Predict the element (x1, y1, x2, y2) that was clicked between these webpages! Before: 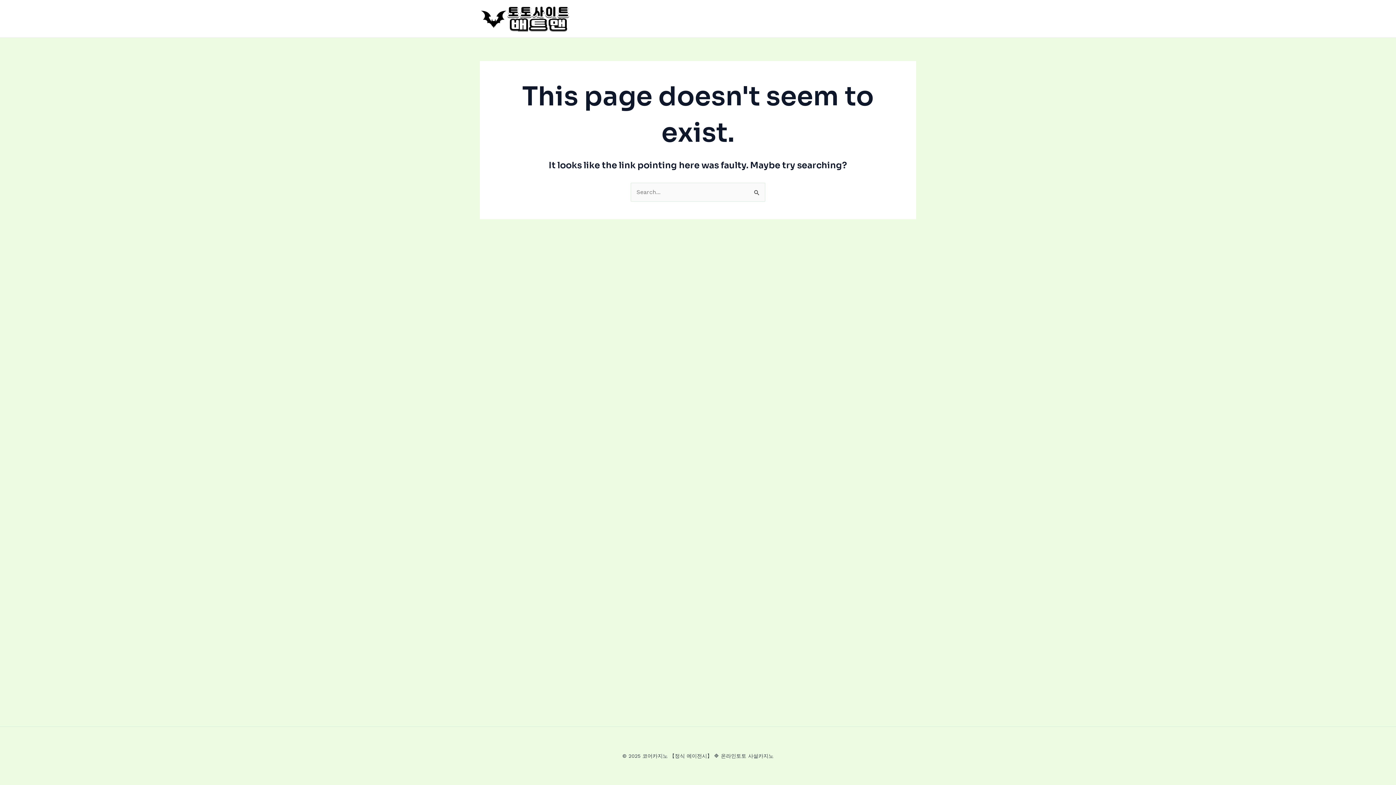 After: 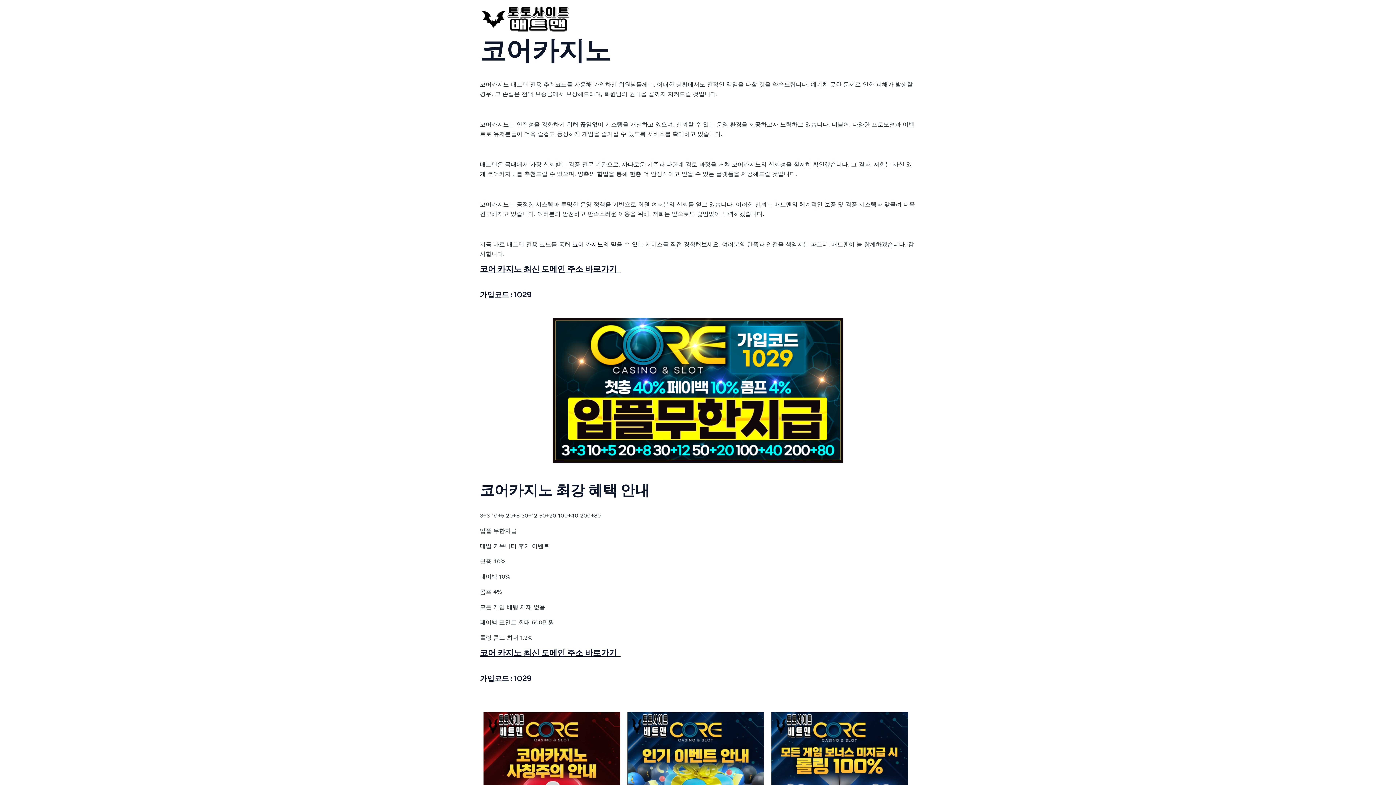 Action: bbox: (480, 14, 570, 21)